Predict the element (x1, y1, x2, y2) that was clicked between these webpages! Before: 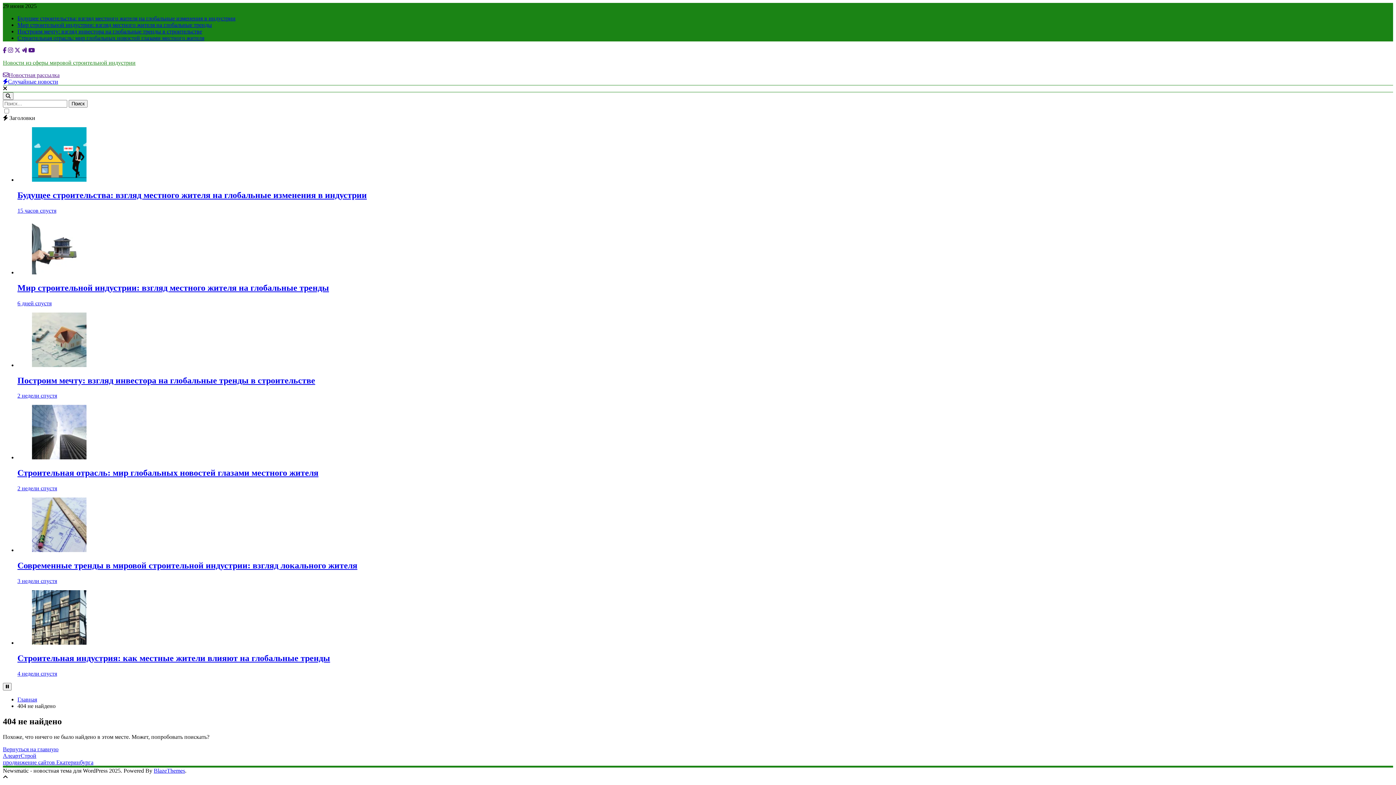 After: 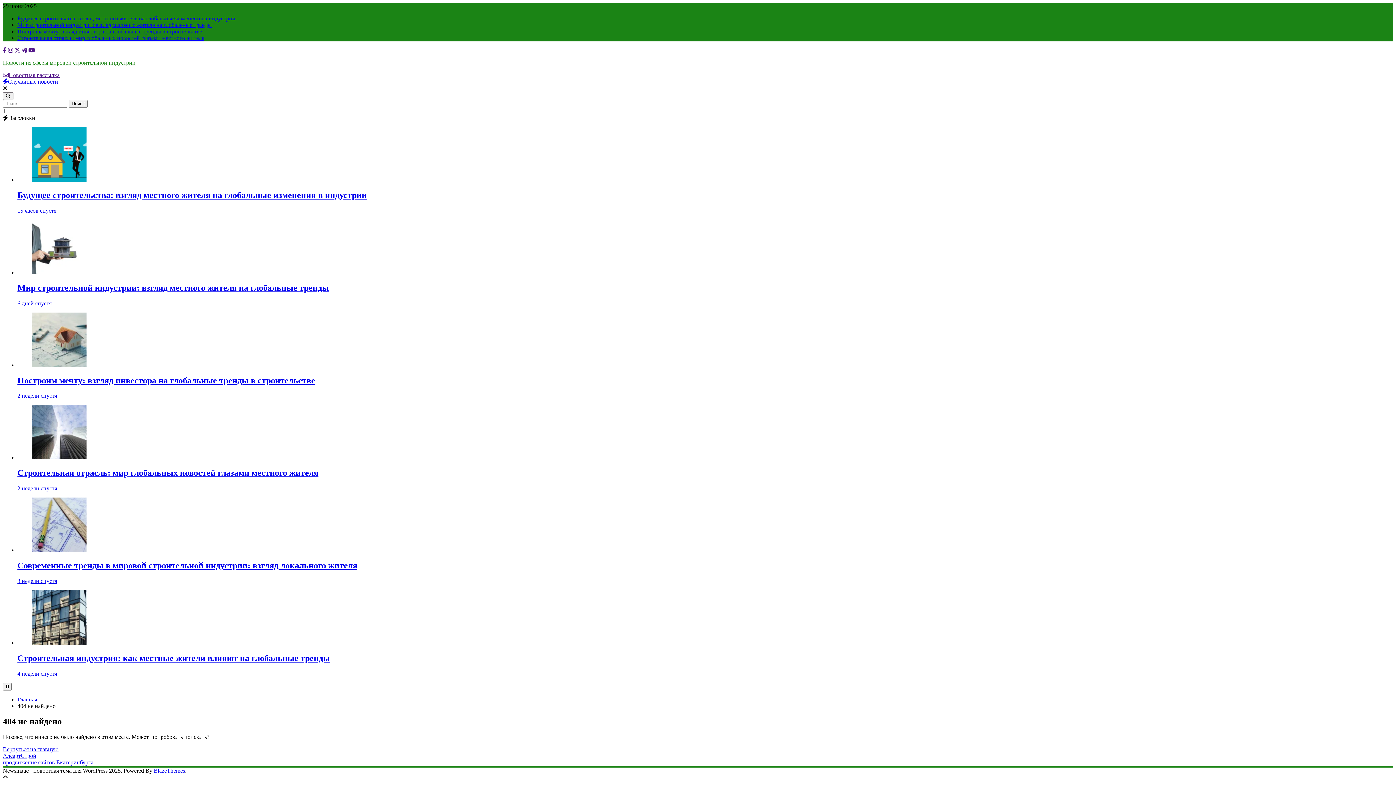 Action: bbox: (8, 47, 13, 53)